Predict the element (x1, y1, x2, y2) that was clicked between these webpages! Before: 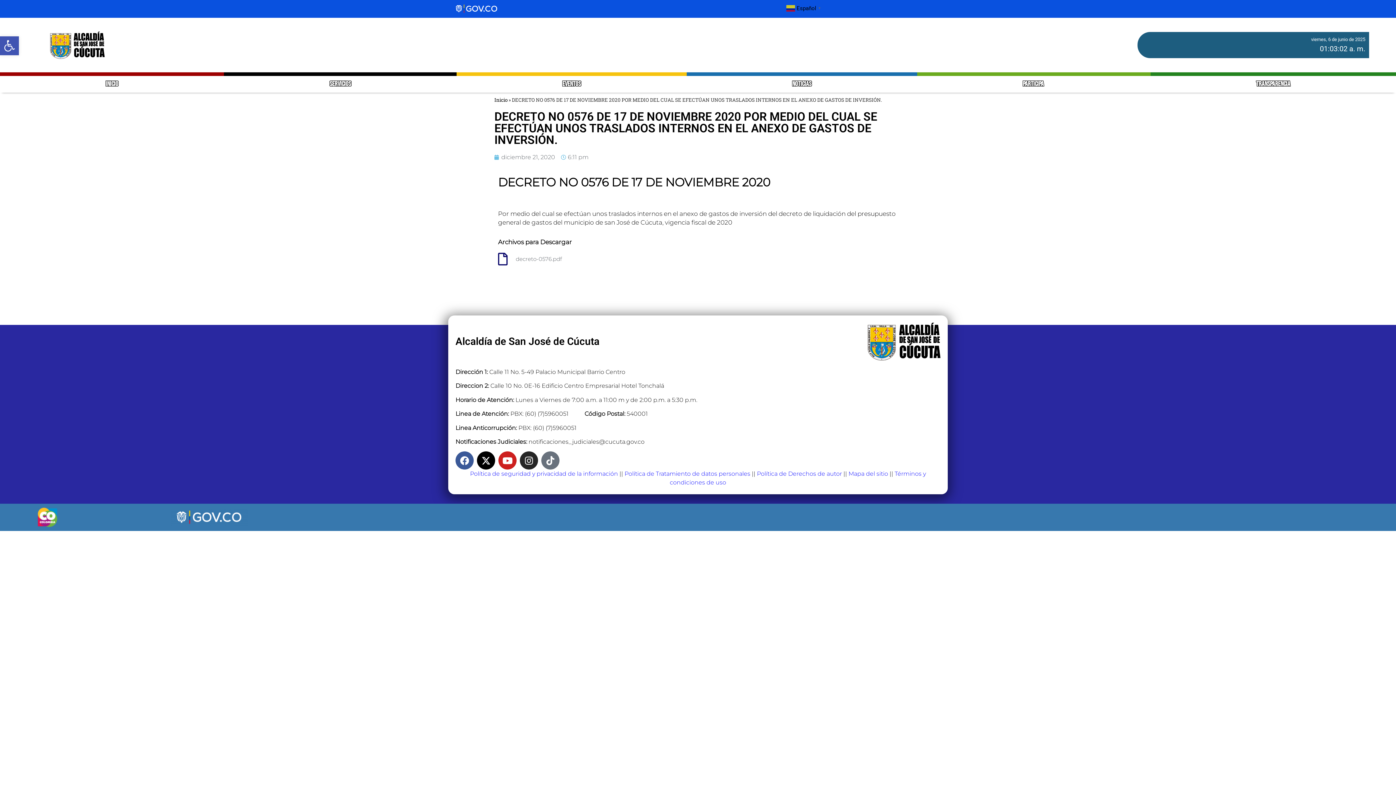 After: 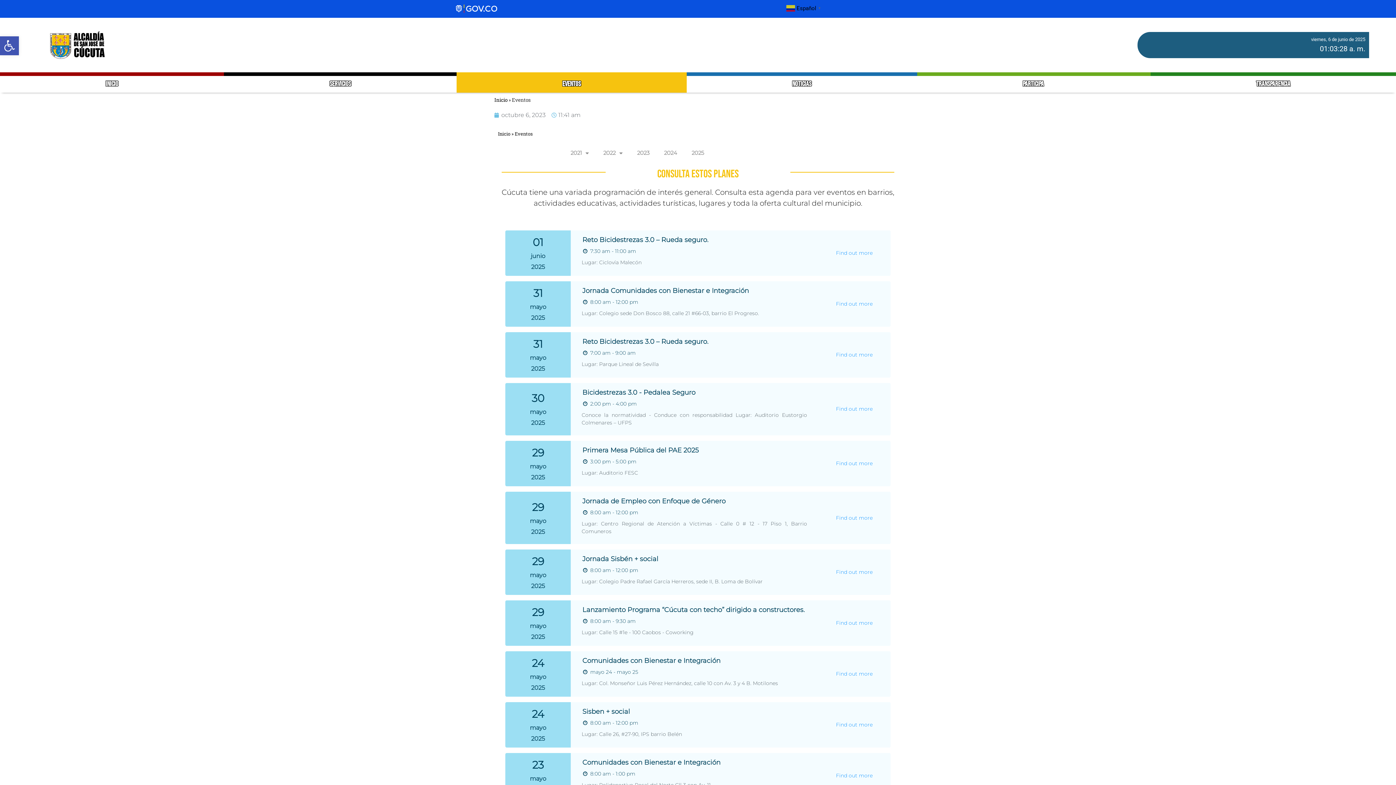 Action: bbox: (456, 72, 686, 92) label: EVENTOS